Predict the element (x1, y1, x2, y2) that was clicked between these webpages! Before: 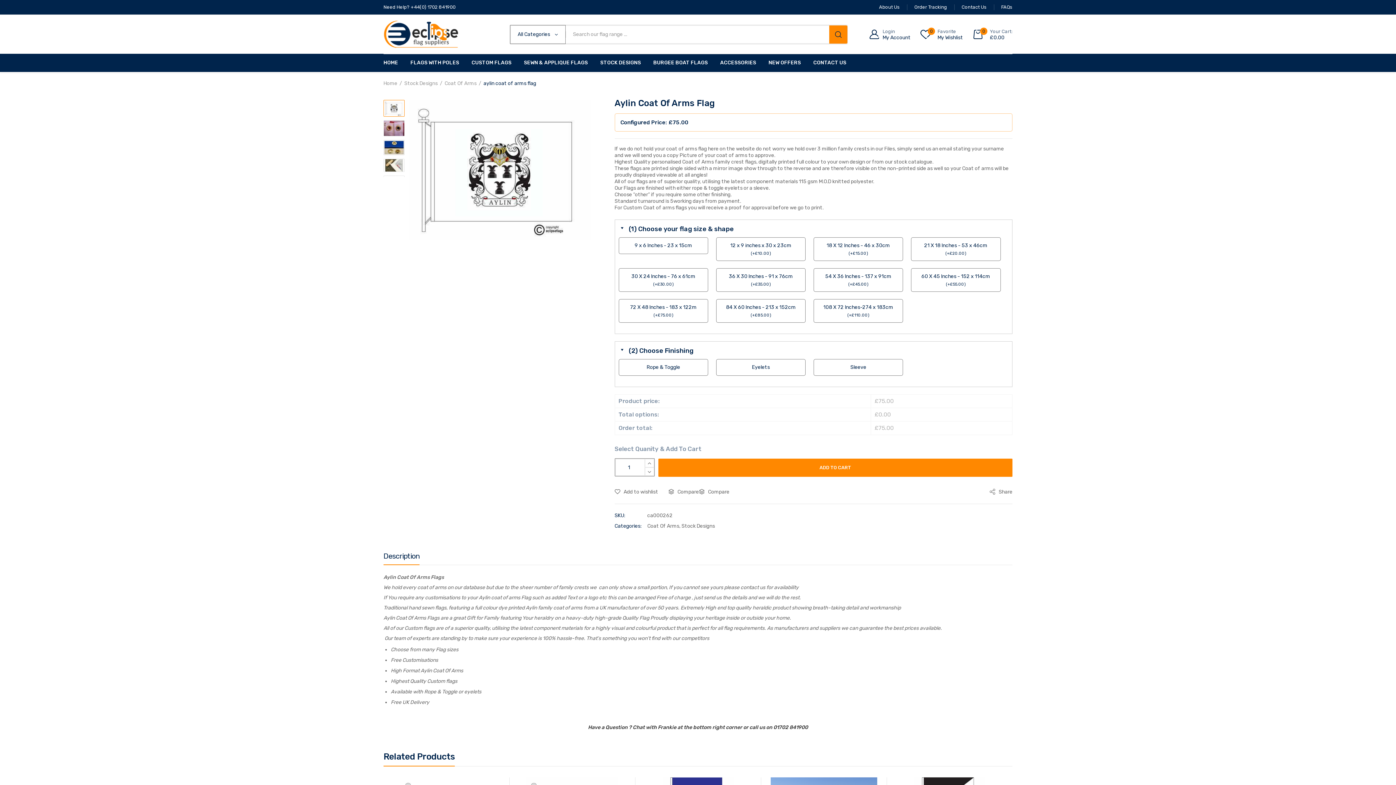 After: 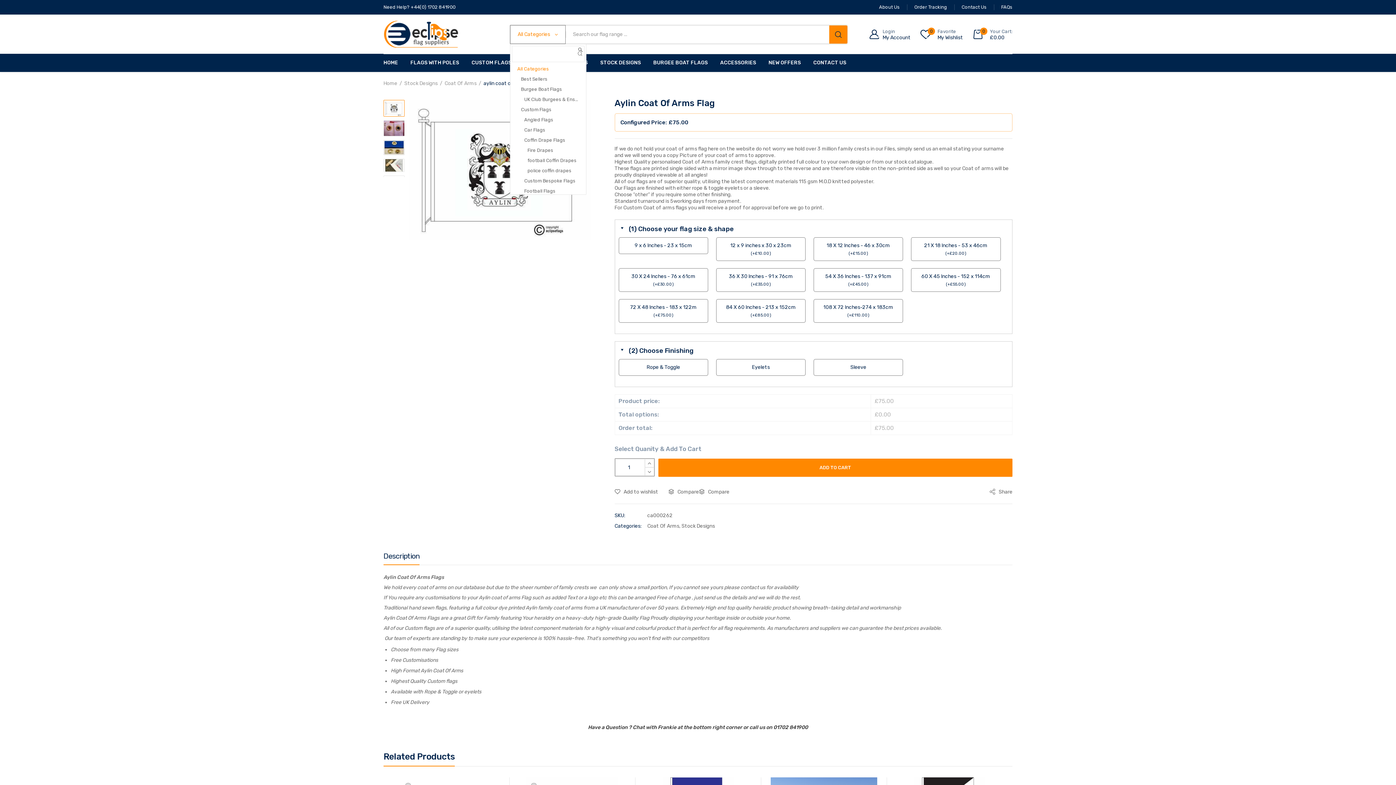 Action: label: All Categories  bbox: (510, 24, 565, 43)